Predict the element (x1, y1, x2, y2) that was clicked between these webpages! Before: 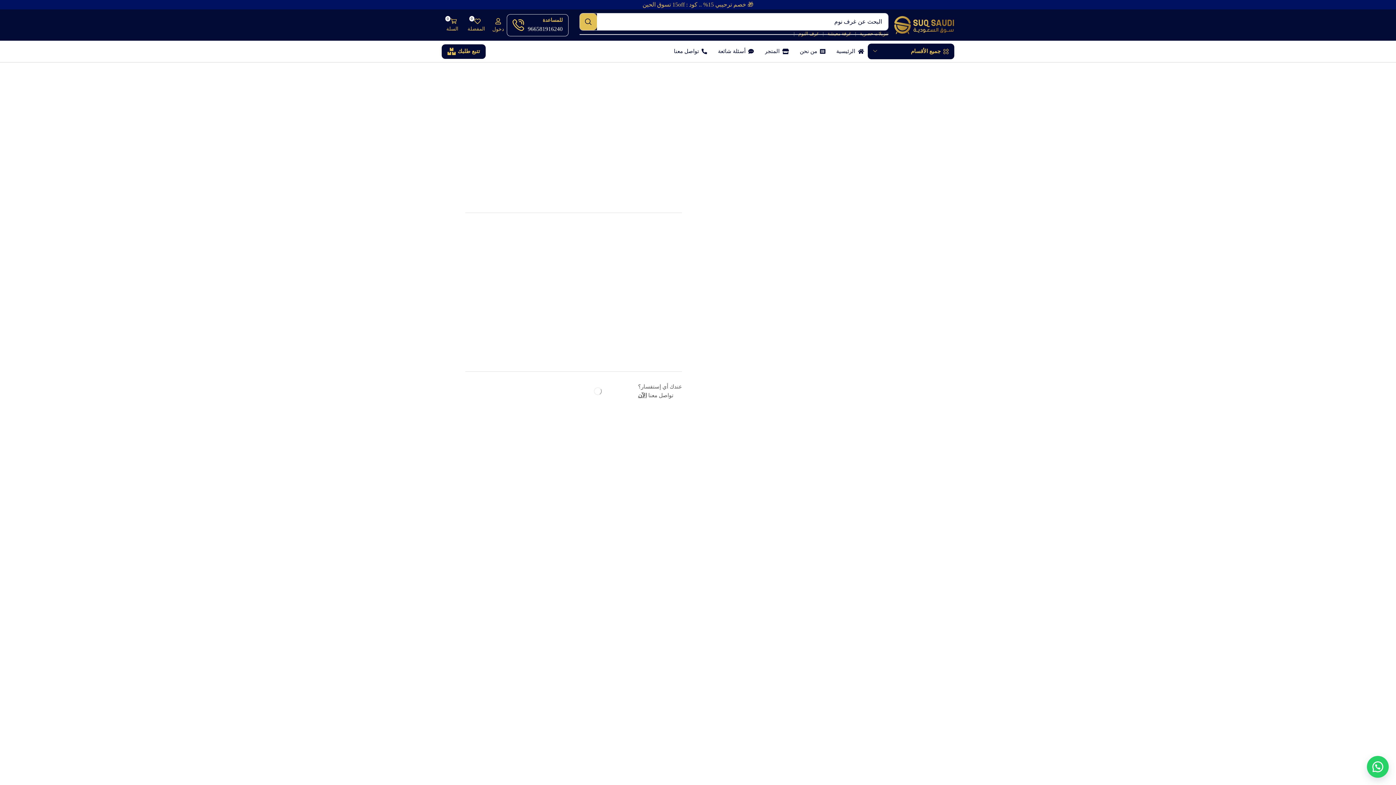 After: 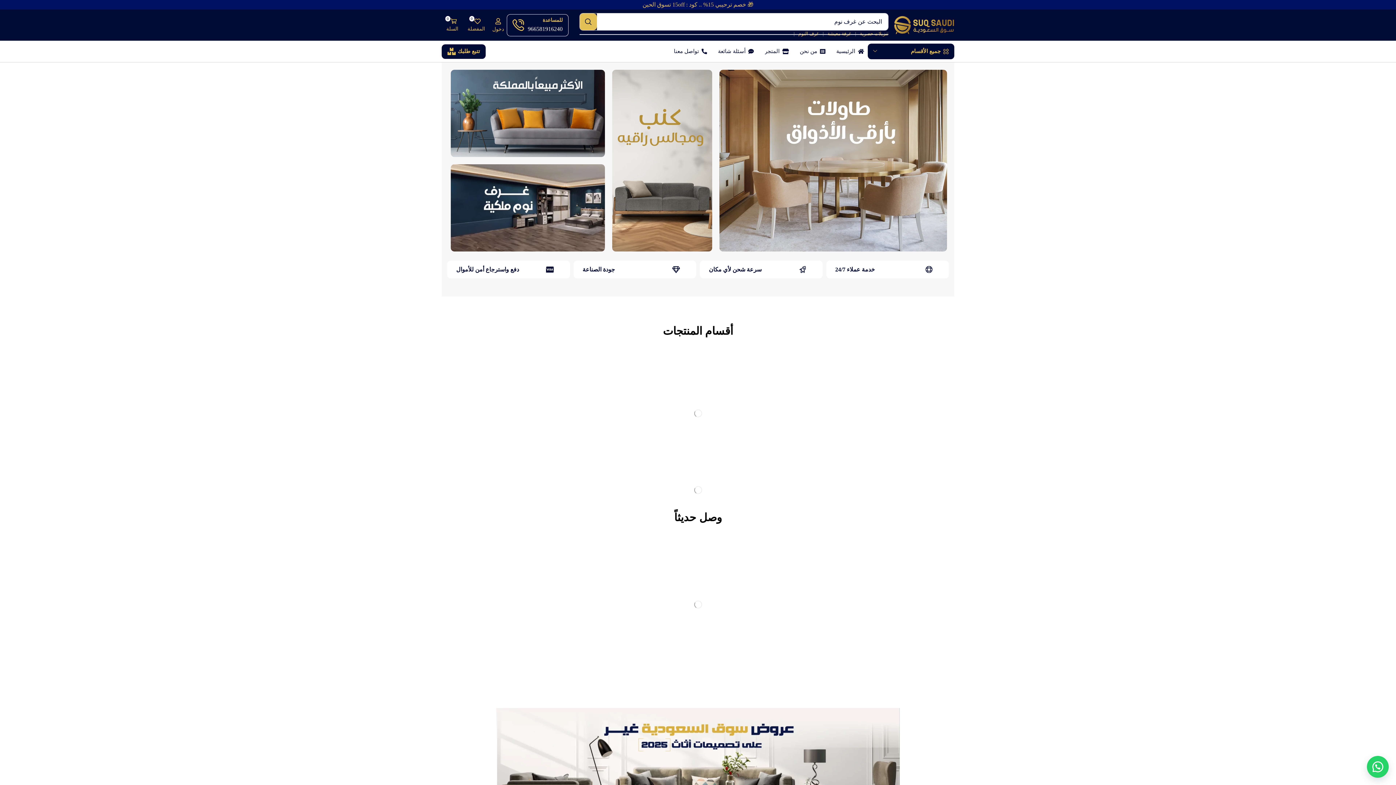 Action: bbox: (836, 44, 864, 58) label: الرئيسية